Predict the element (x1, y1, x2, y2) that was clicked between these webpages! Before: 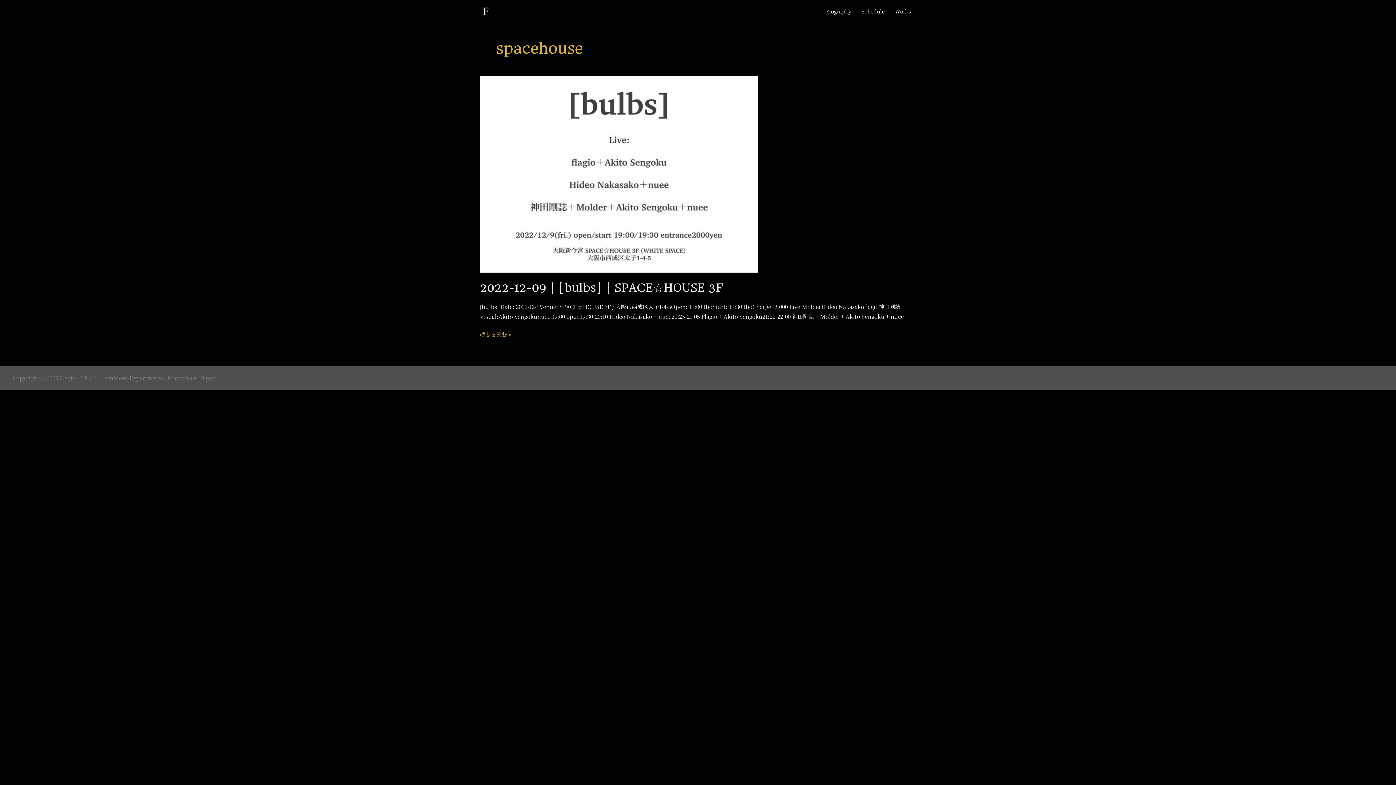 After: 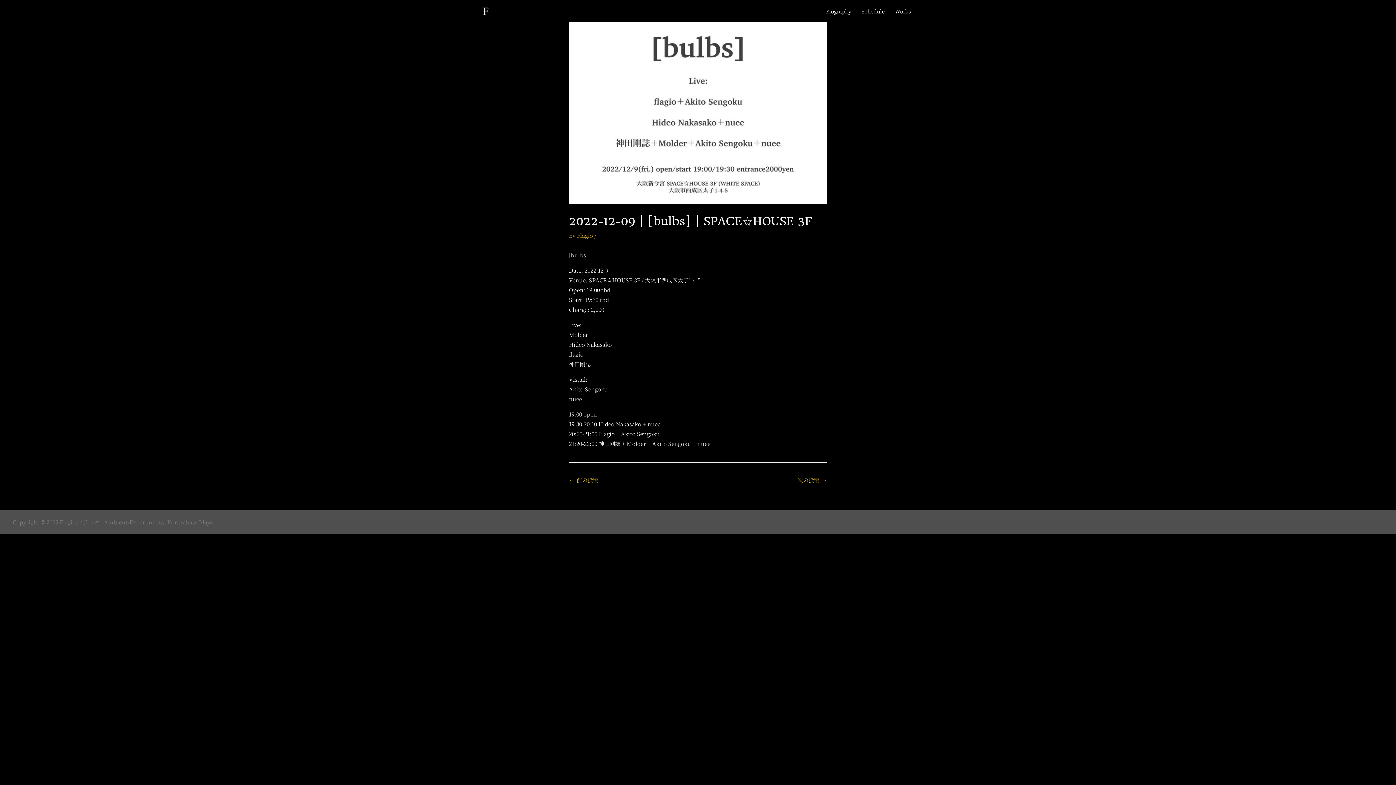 Action: bbox: (480, 329, 511, 339) label: 2022-12-09 | [bulbs] | SPACE☆HOUSE 3F
続きを読む »